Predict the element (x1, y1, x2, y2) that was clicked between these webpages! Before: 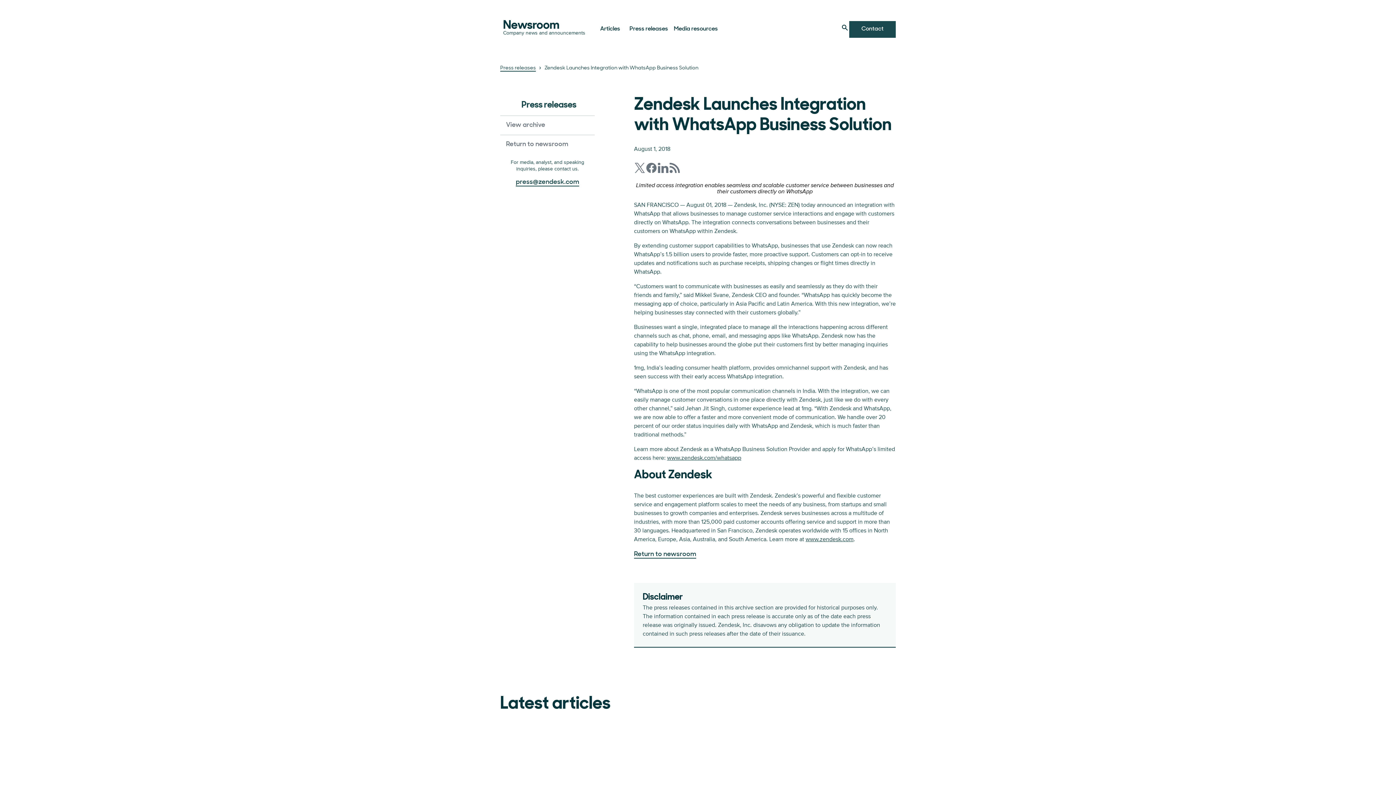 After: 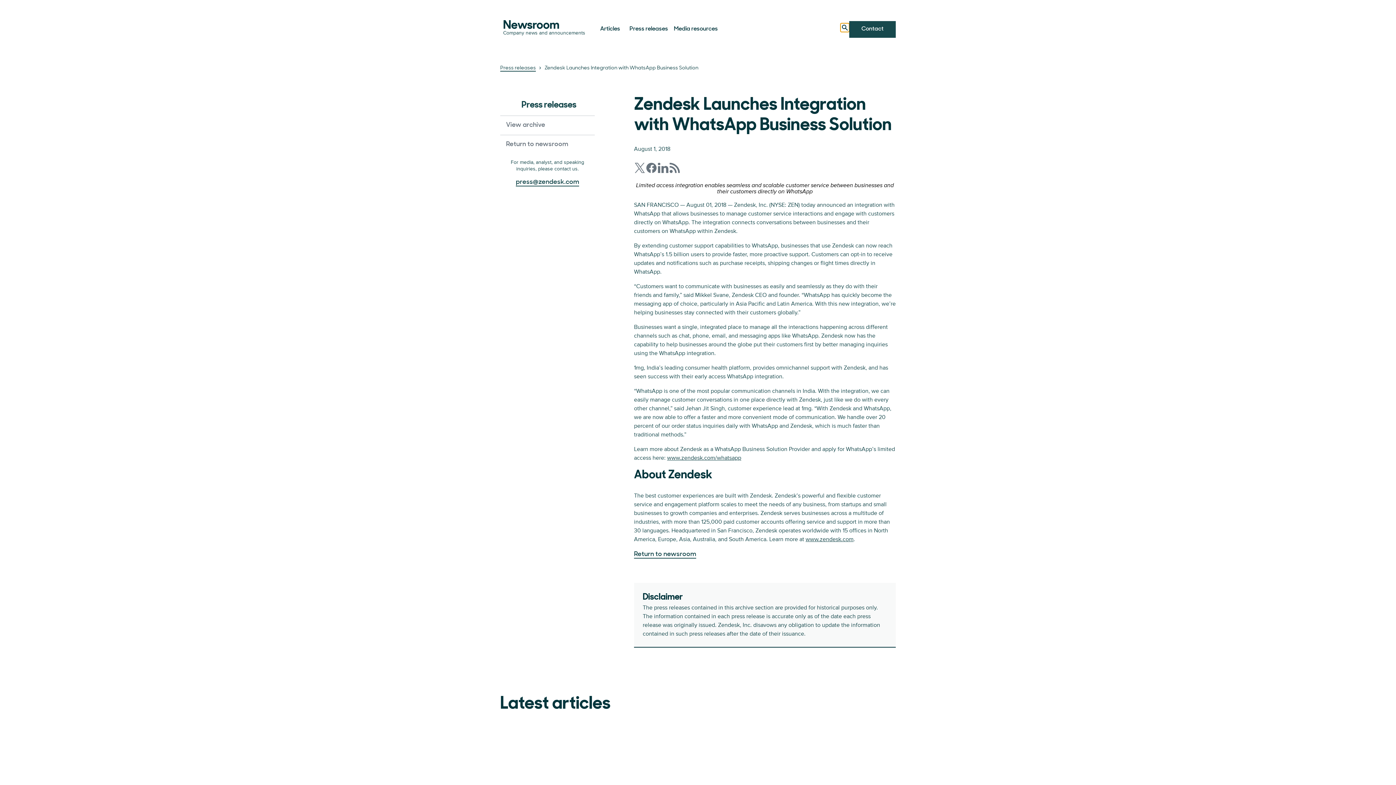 Action: bbox: (840, 23, 849, 32) label: Search